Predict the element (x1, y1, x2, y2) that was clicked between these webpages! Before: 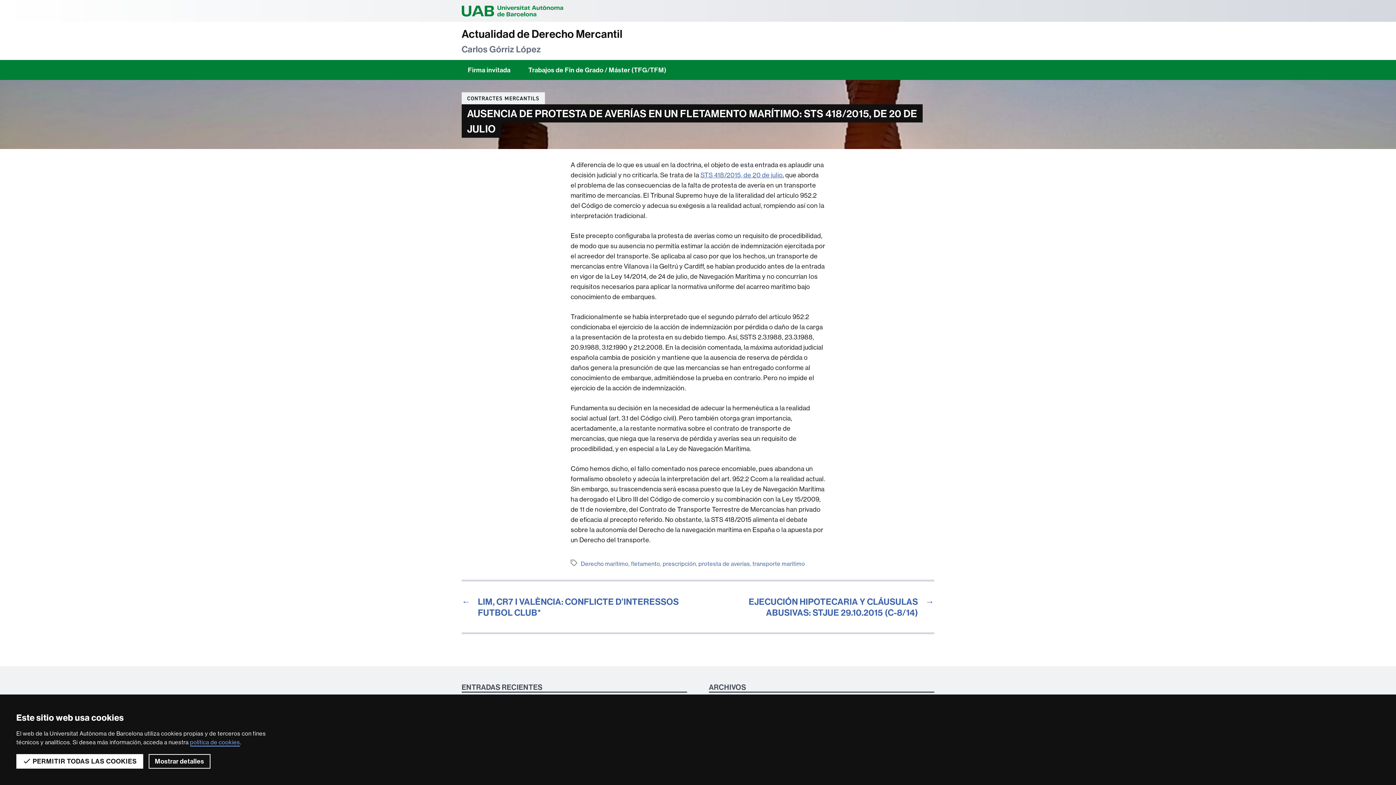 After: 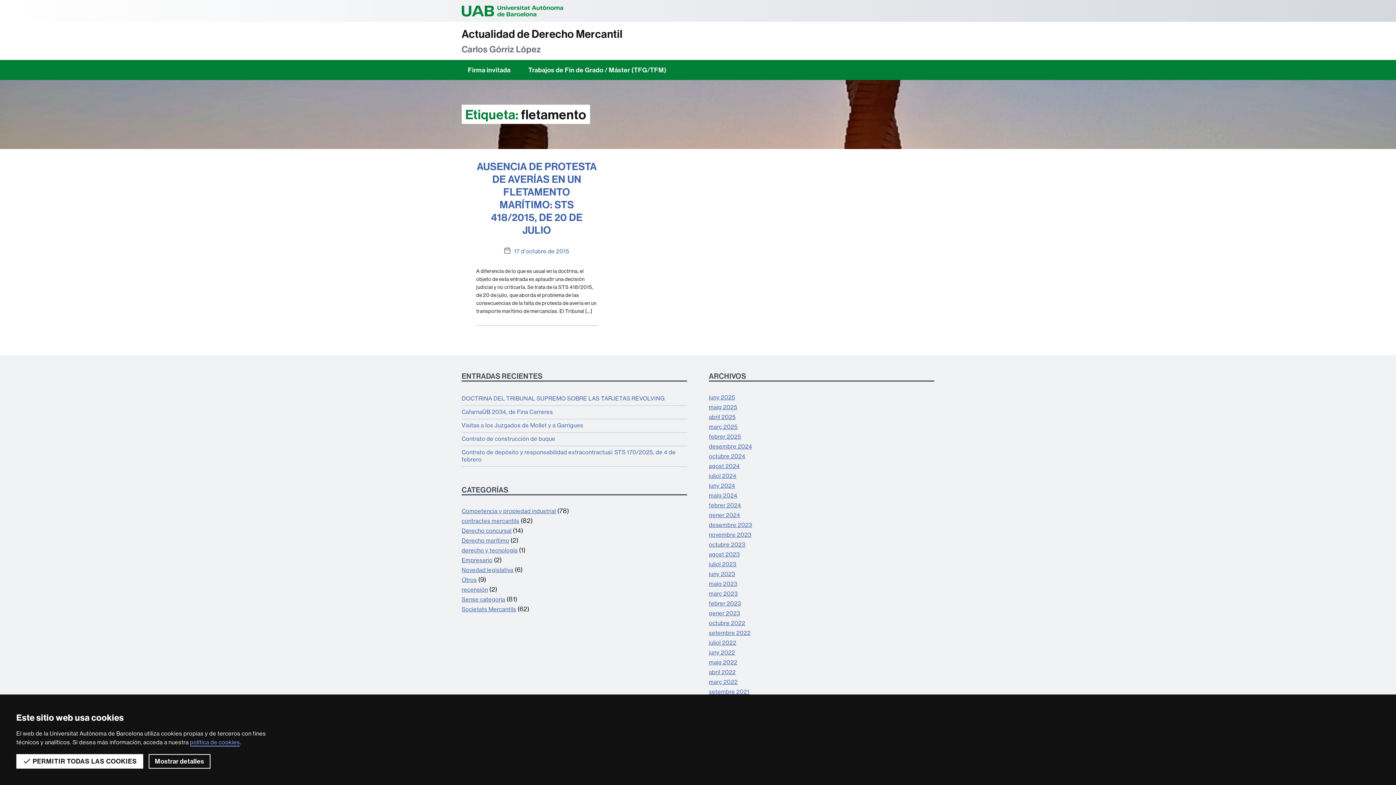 Action: bbox: (631, 560, 660, 567) label: fletamento